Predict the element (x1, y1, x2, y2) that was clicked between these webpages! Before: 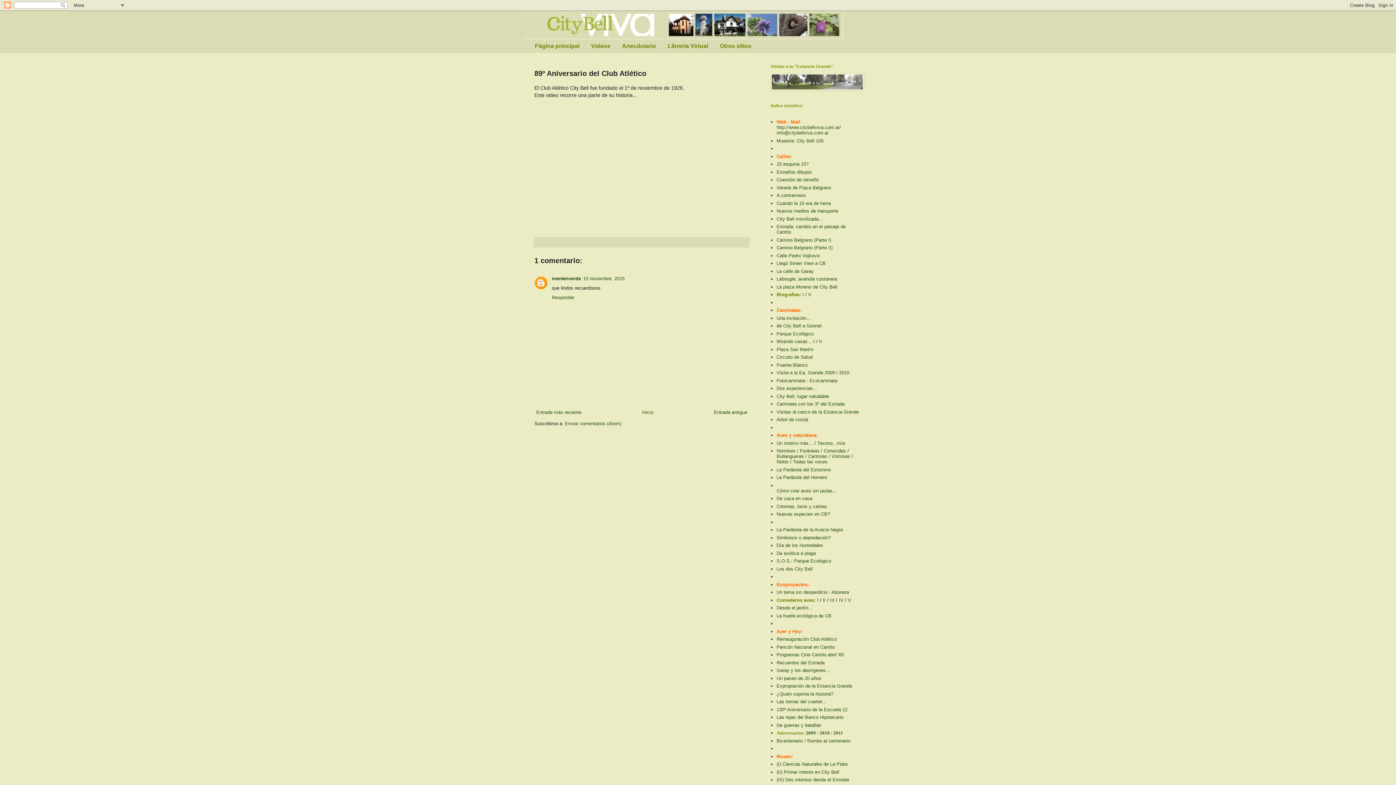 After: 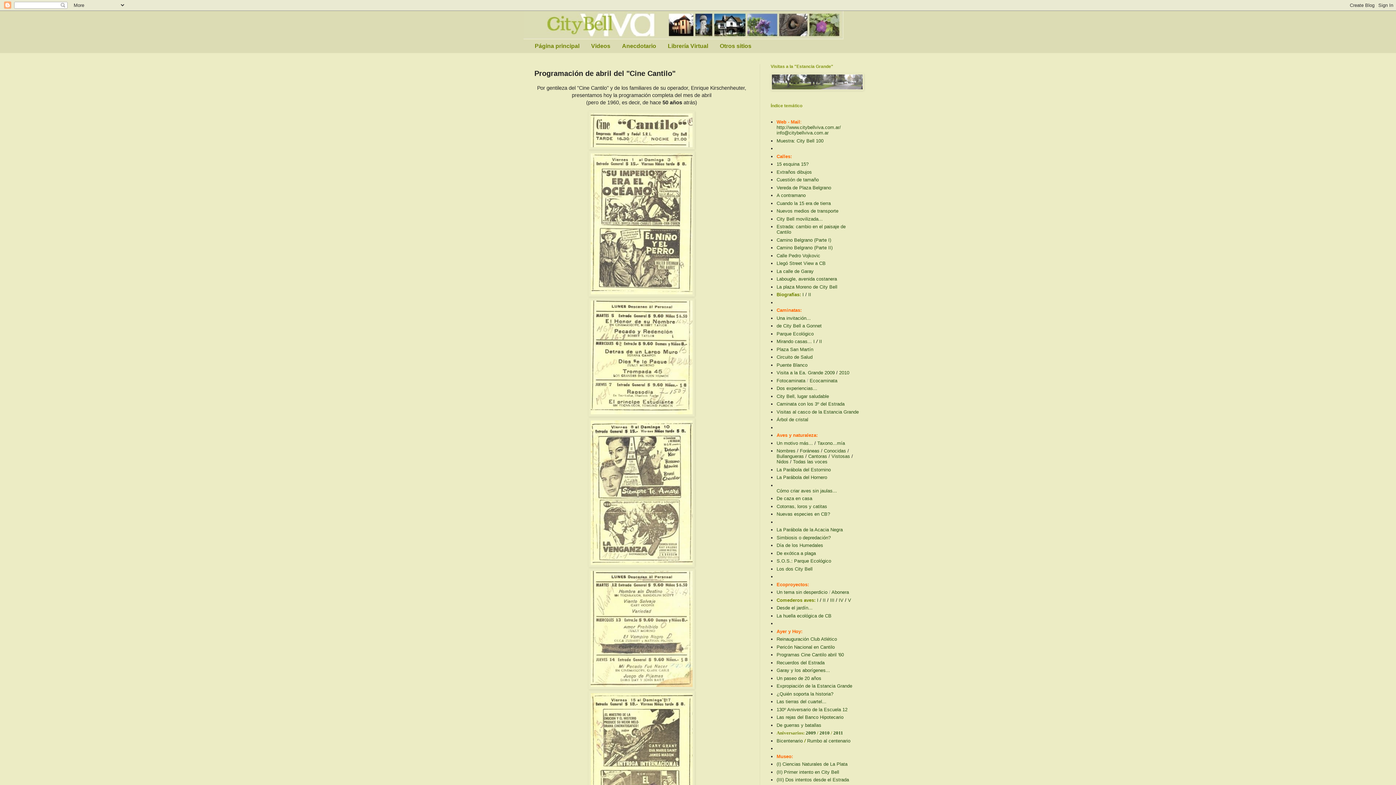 Action: bbox: (776, 652, 844, 657) label: Programas Cine Cantilo abril '60